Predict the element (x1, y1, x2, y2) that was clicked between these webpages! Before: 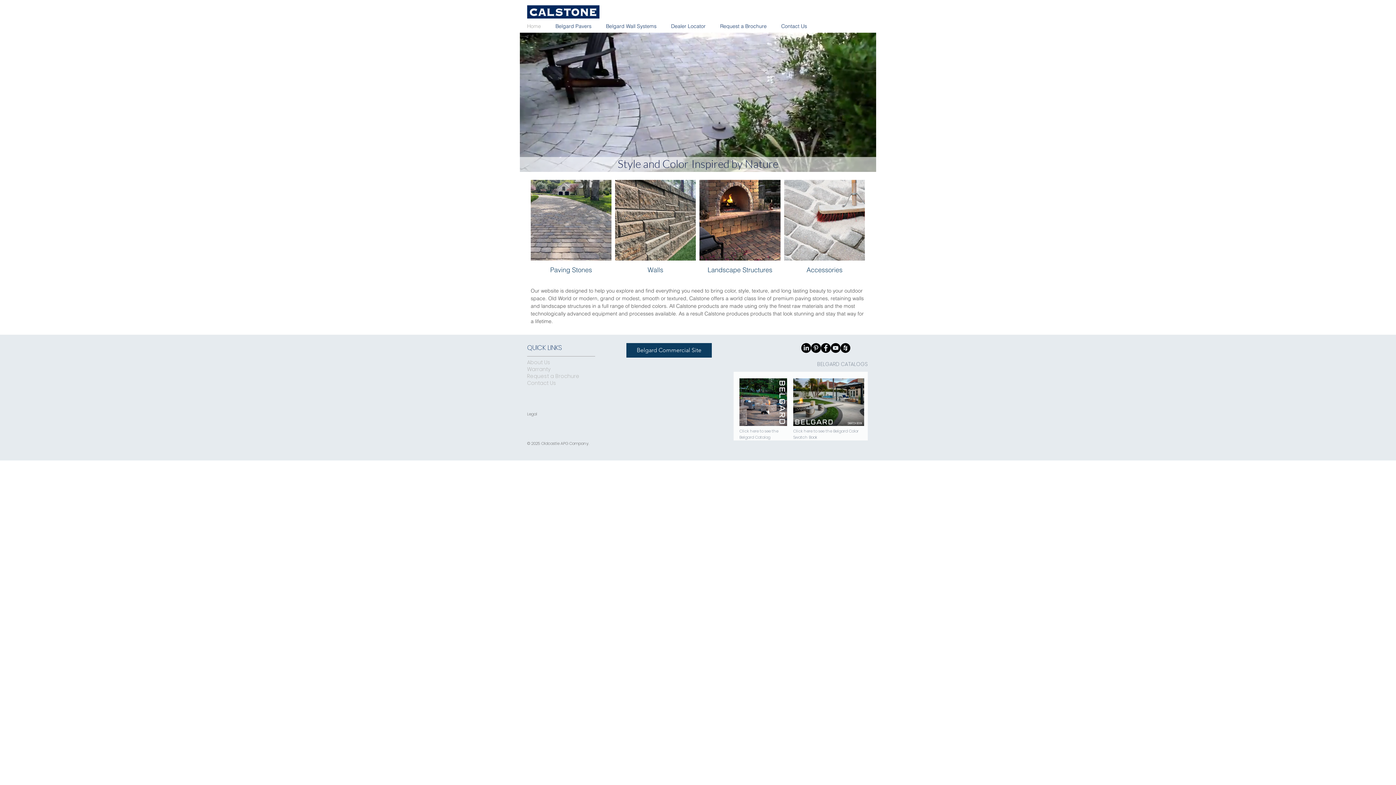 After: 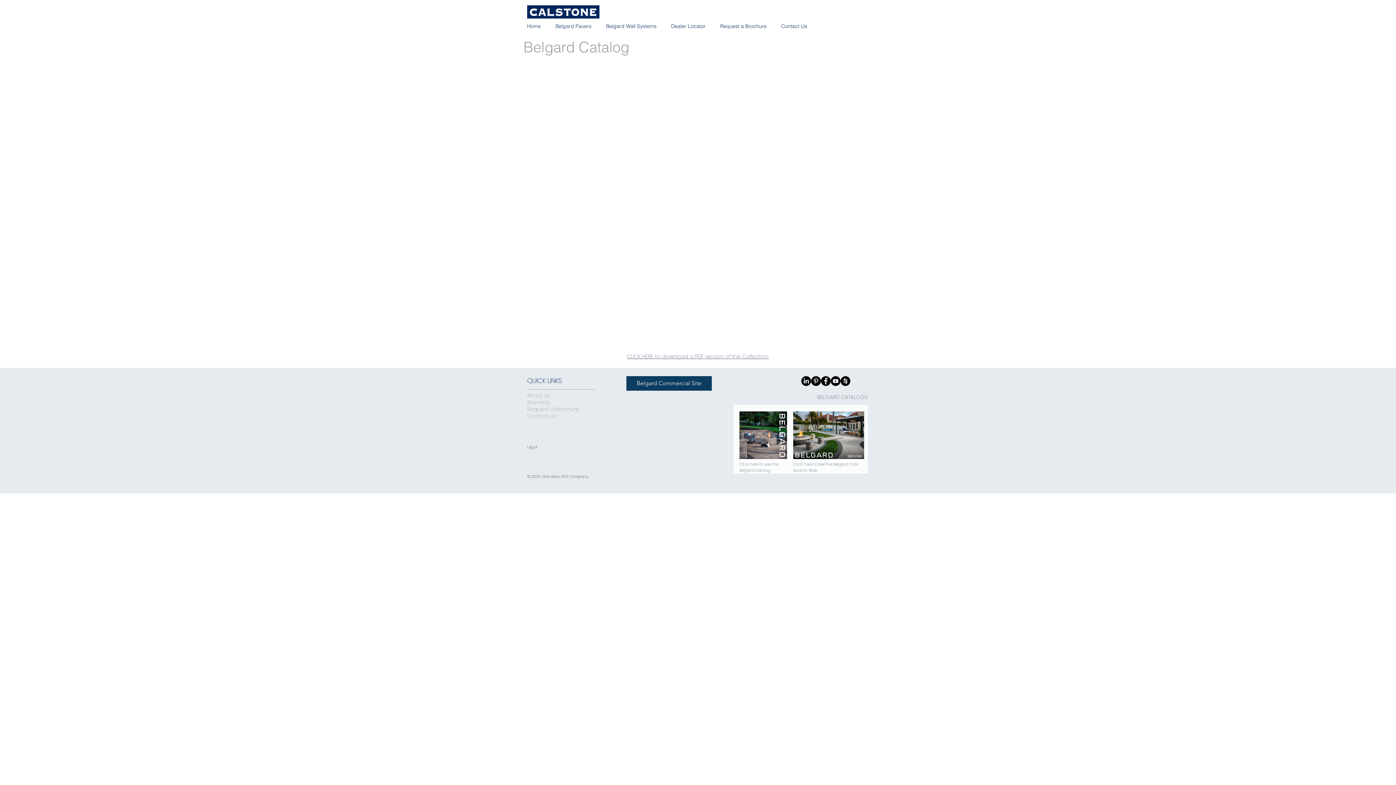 Action: label: Click here to see the Belgard Catalog bbox: (739, 428, 778, 440)